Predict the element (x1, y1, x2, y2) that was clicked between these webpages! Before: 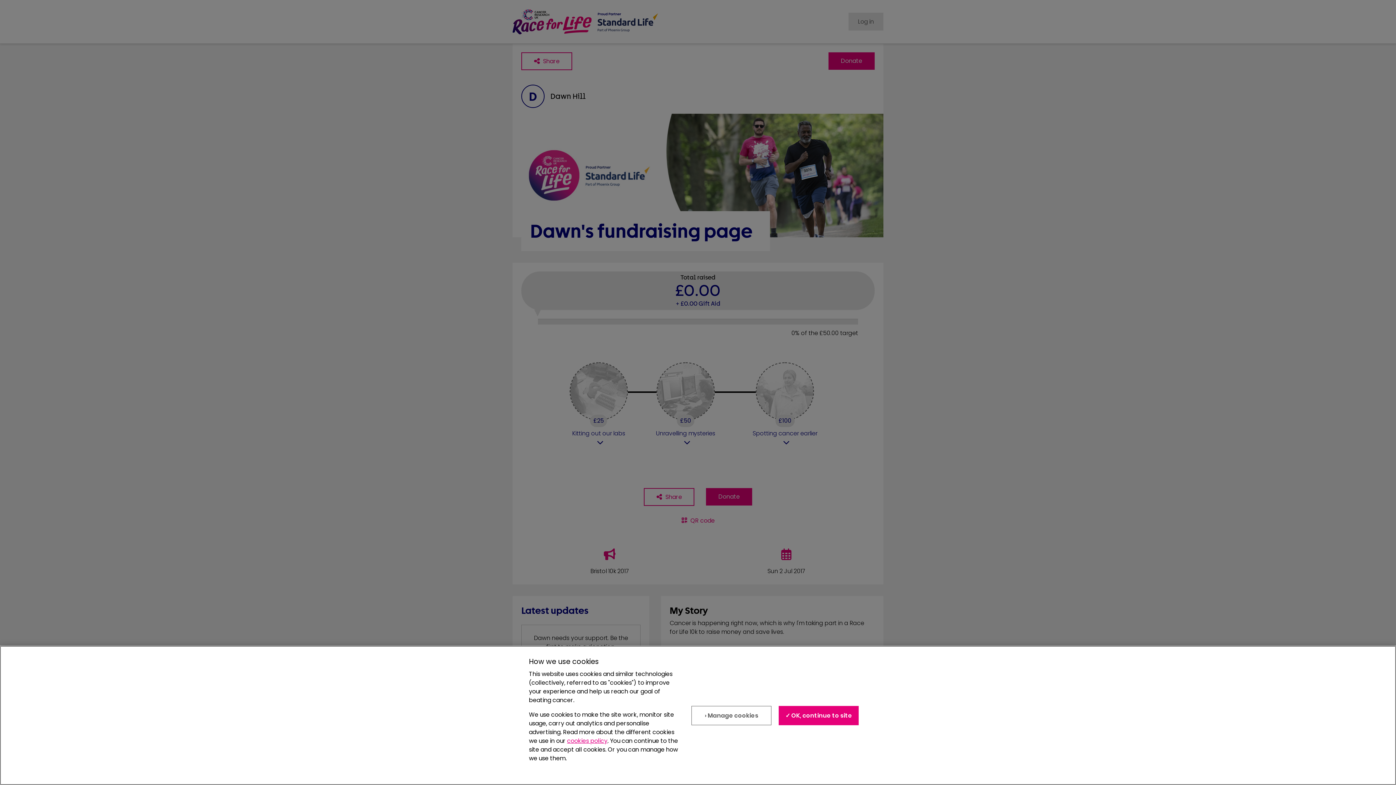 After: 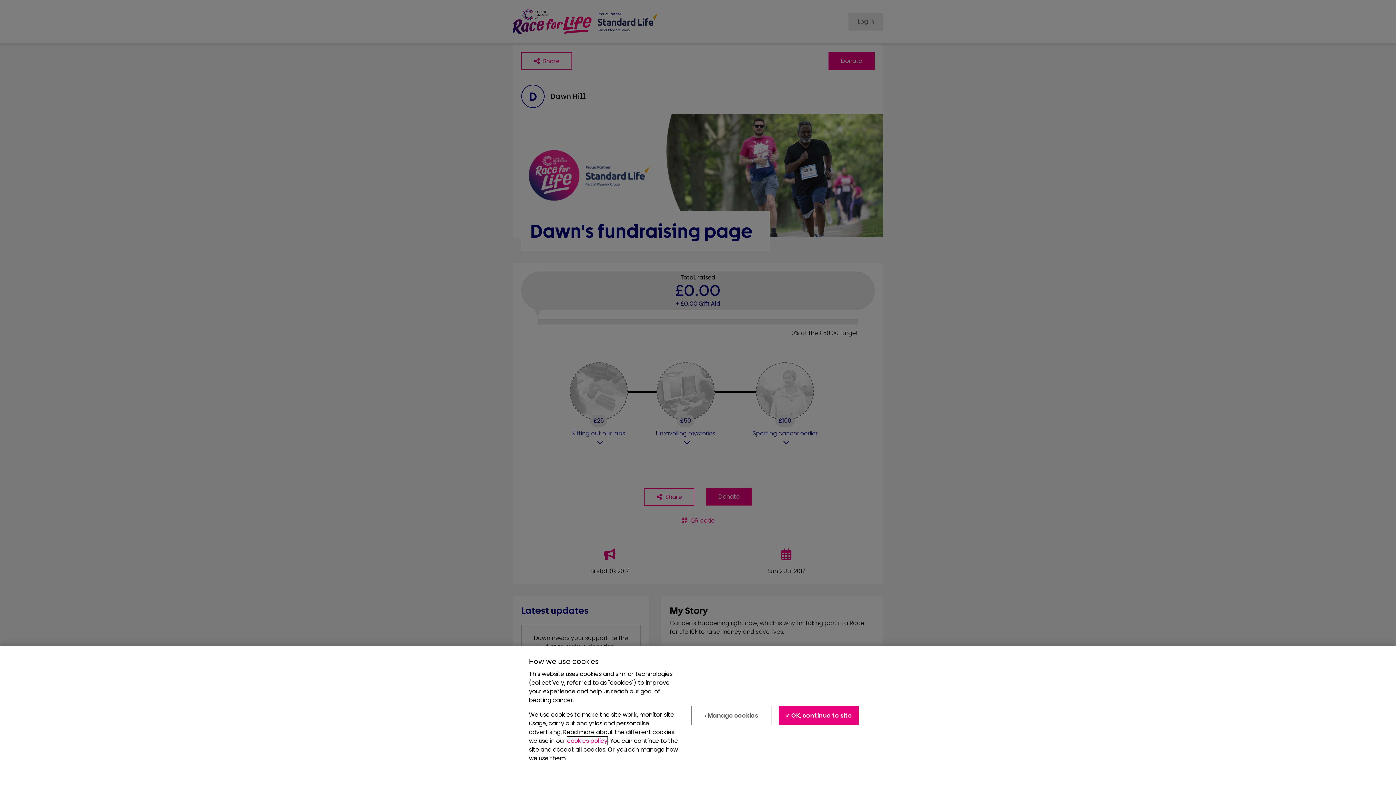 Action: bbox: (567, 741, 607, 749) label: cookies policy